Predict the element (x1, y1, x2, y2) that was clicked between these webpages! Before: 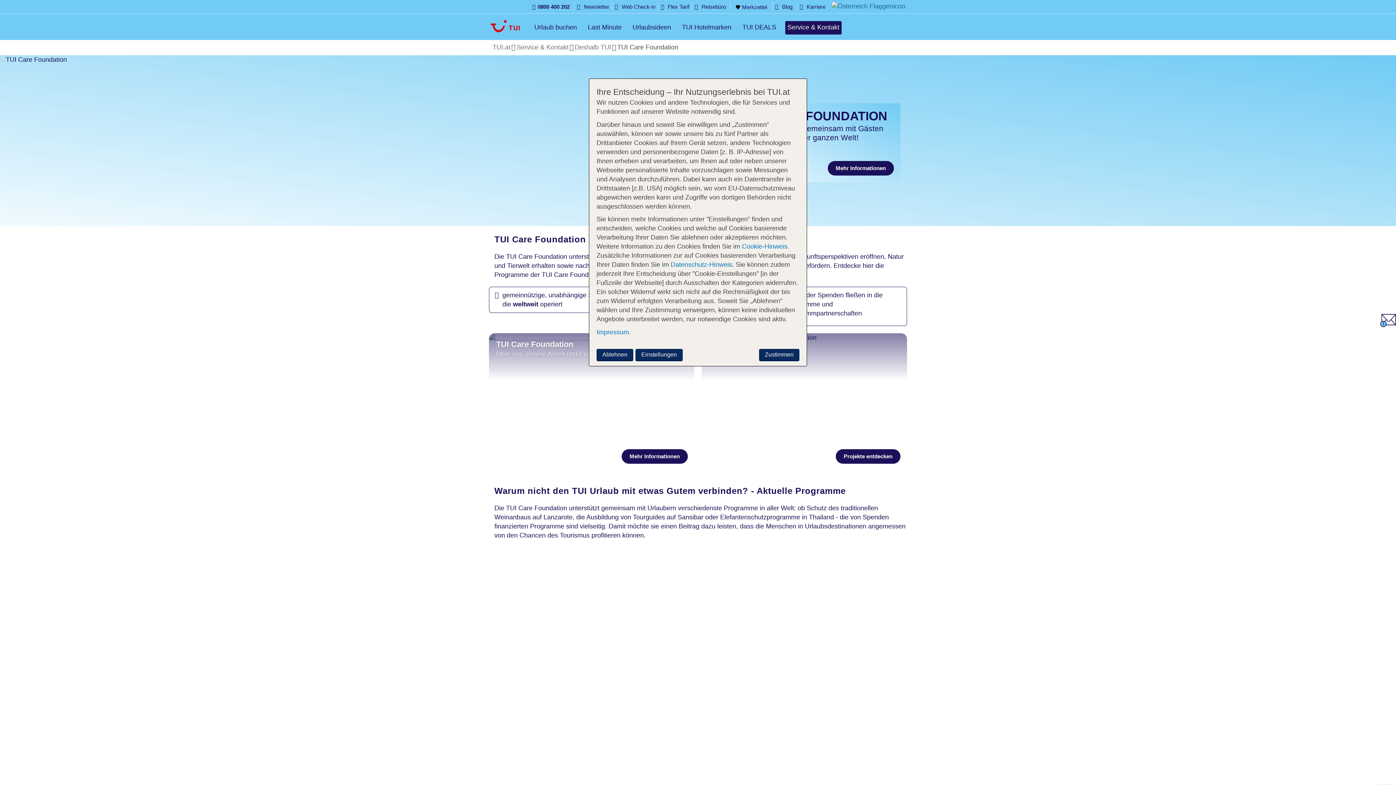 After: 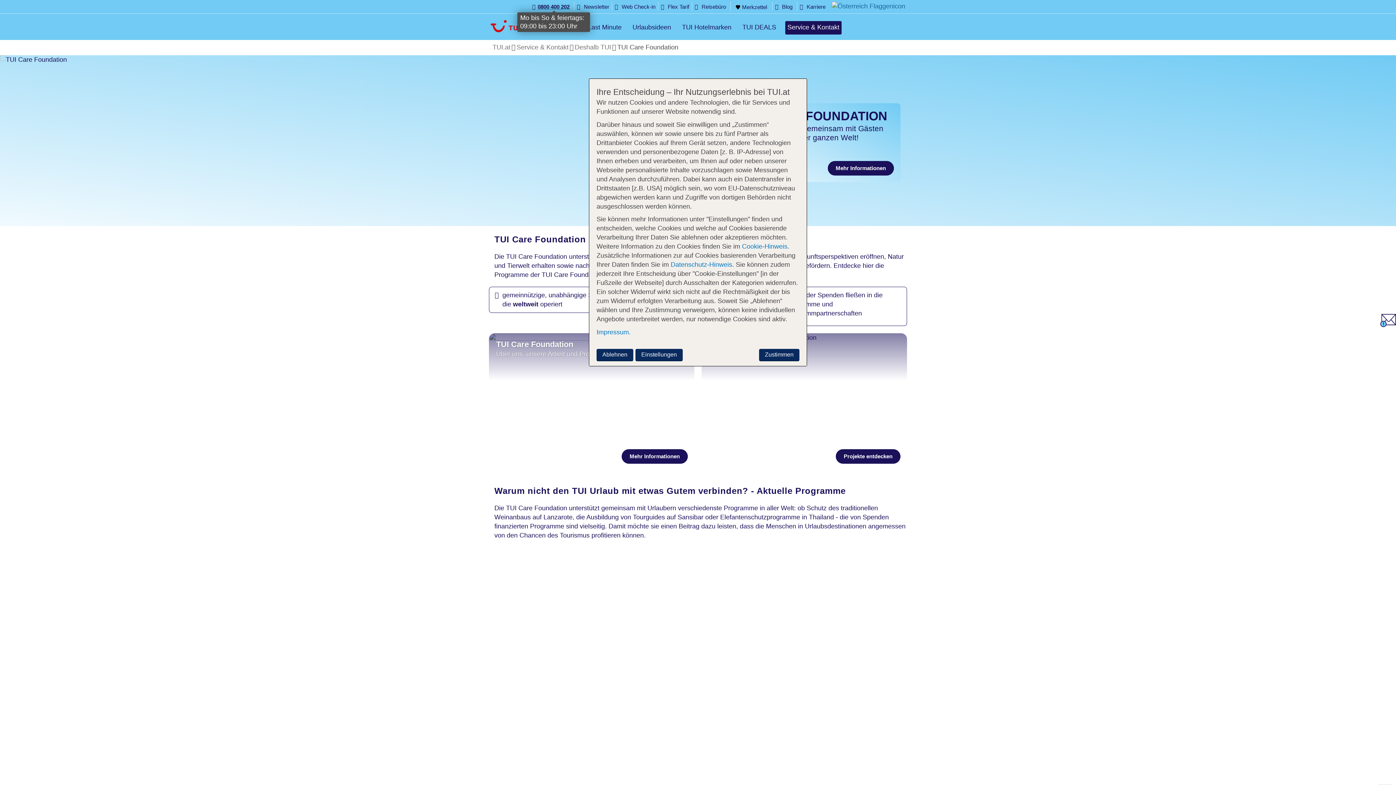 Action: bbox: (537, 2, 569, 10) label: 0800 400 202